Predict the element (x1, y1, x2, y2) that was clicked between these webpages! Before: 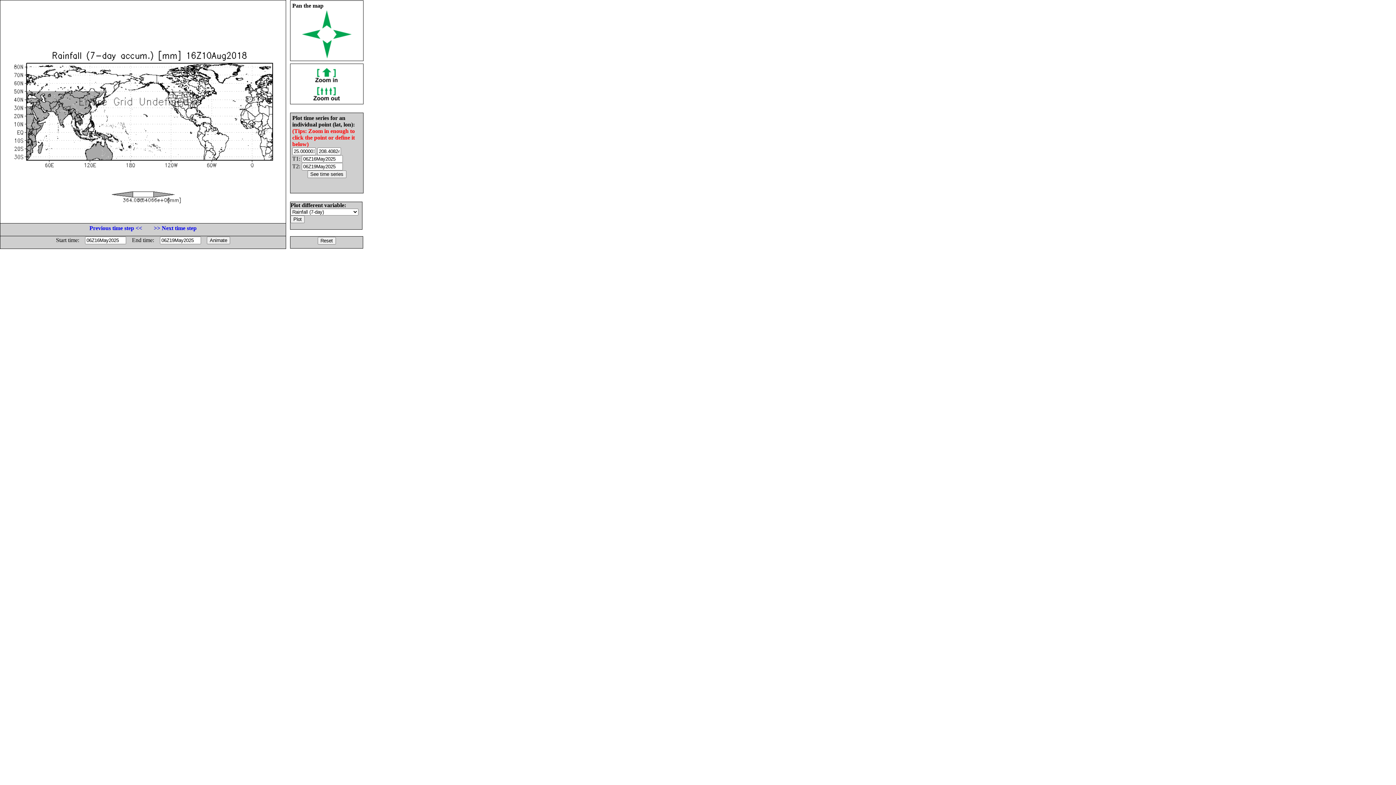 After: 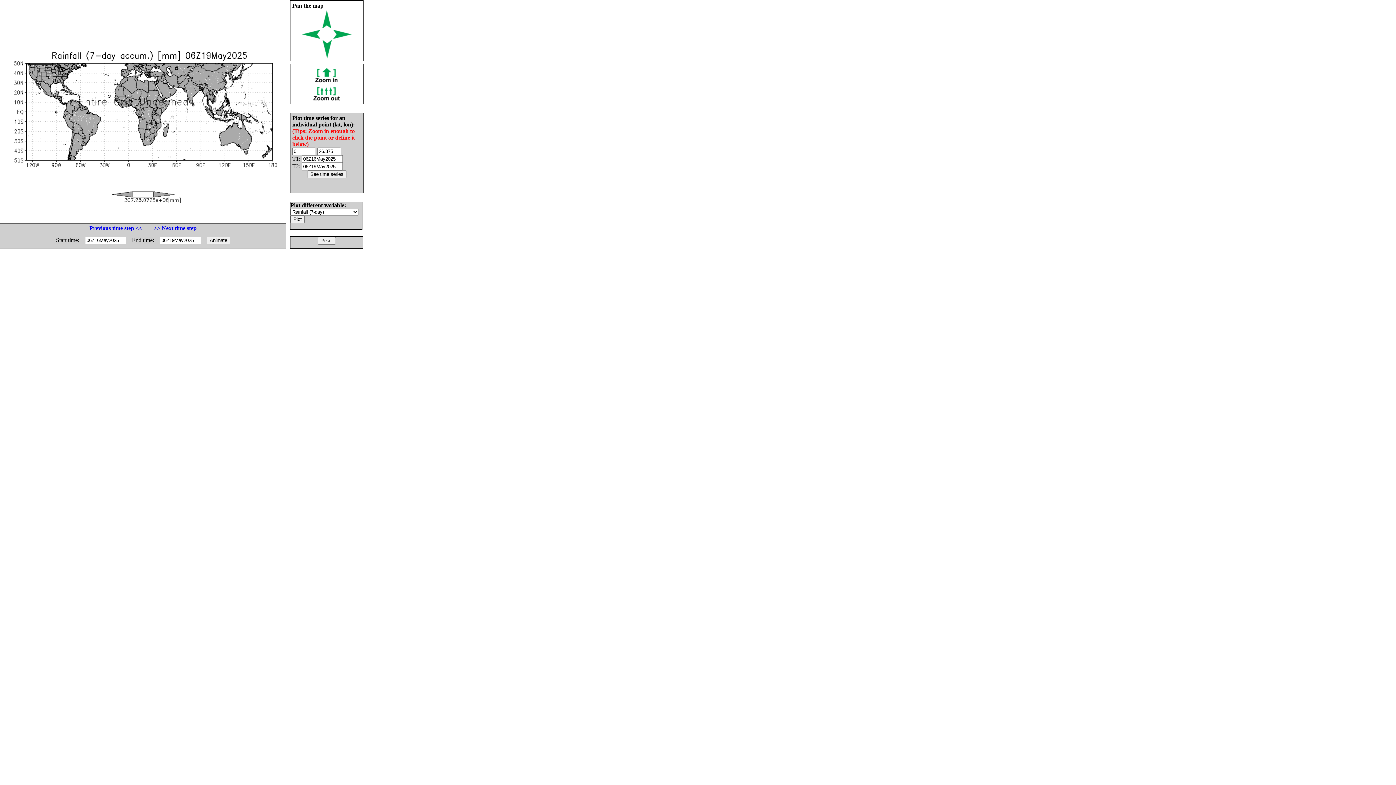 Action: bbox: (317, 237, 335, 243)